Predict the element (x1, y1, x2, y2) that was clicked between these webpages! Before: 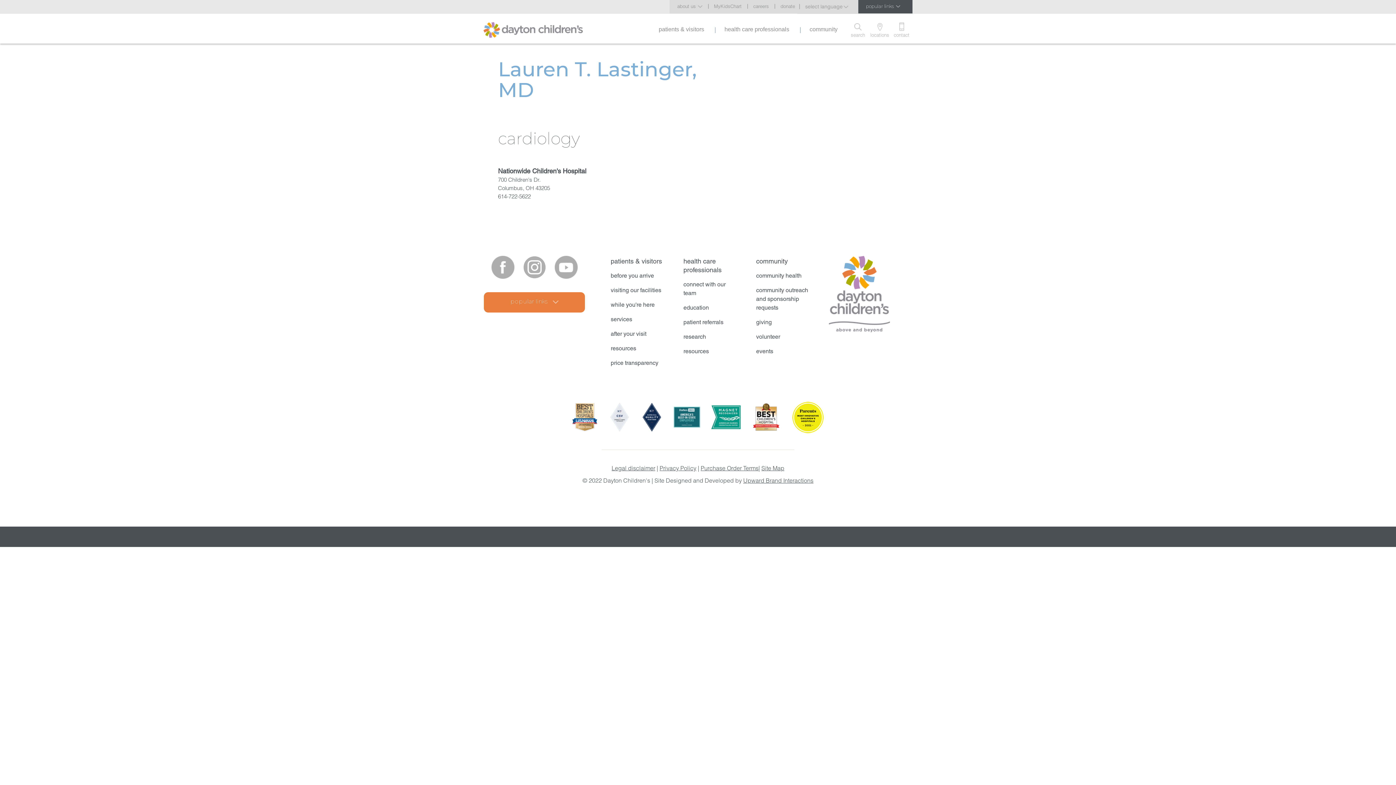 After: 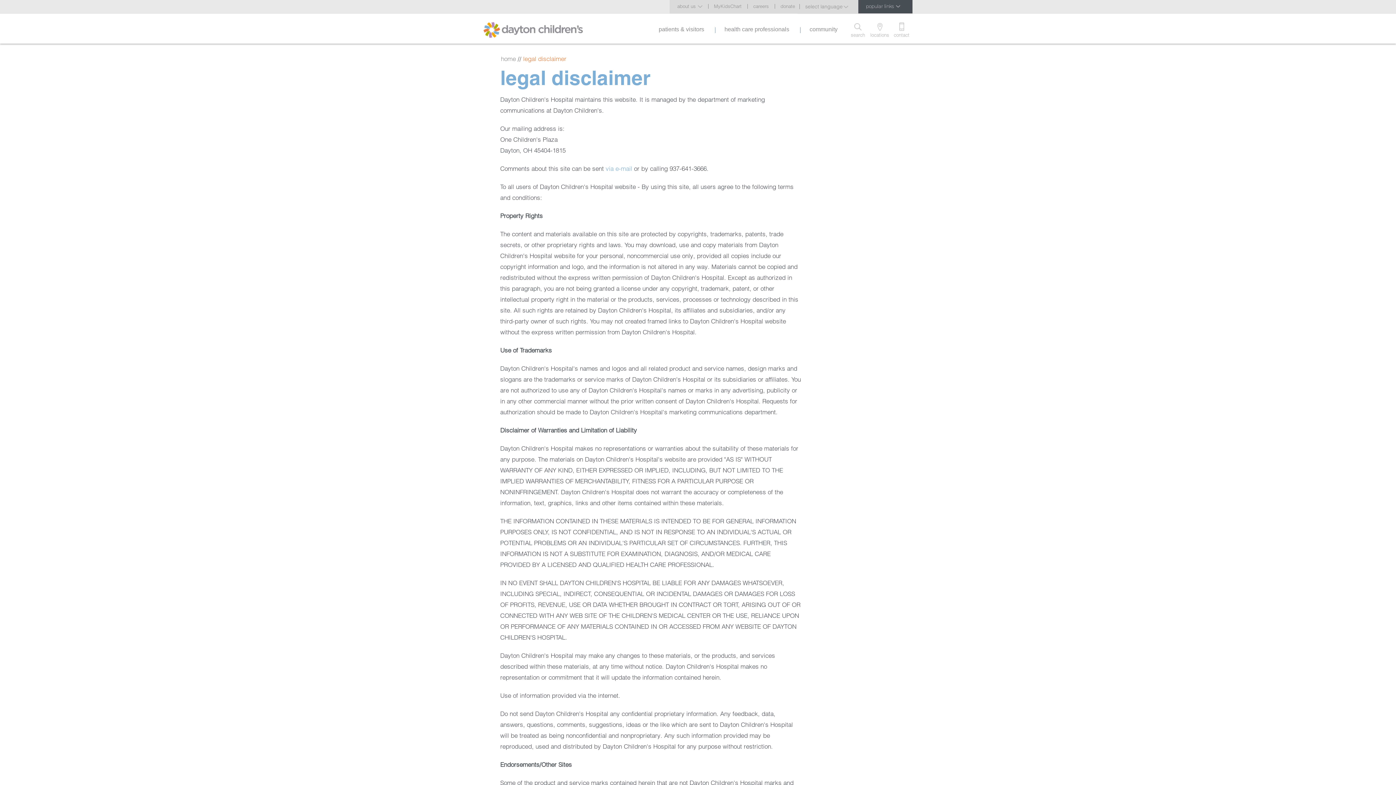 Action: label: Legal disclaimer bbox: (611, 464, 655, 472)